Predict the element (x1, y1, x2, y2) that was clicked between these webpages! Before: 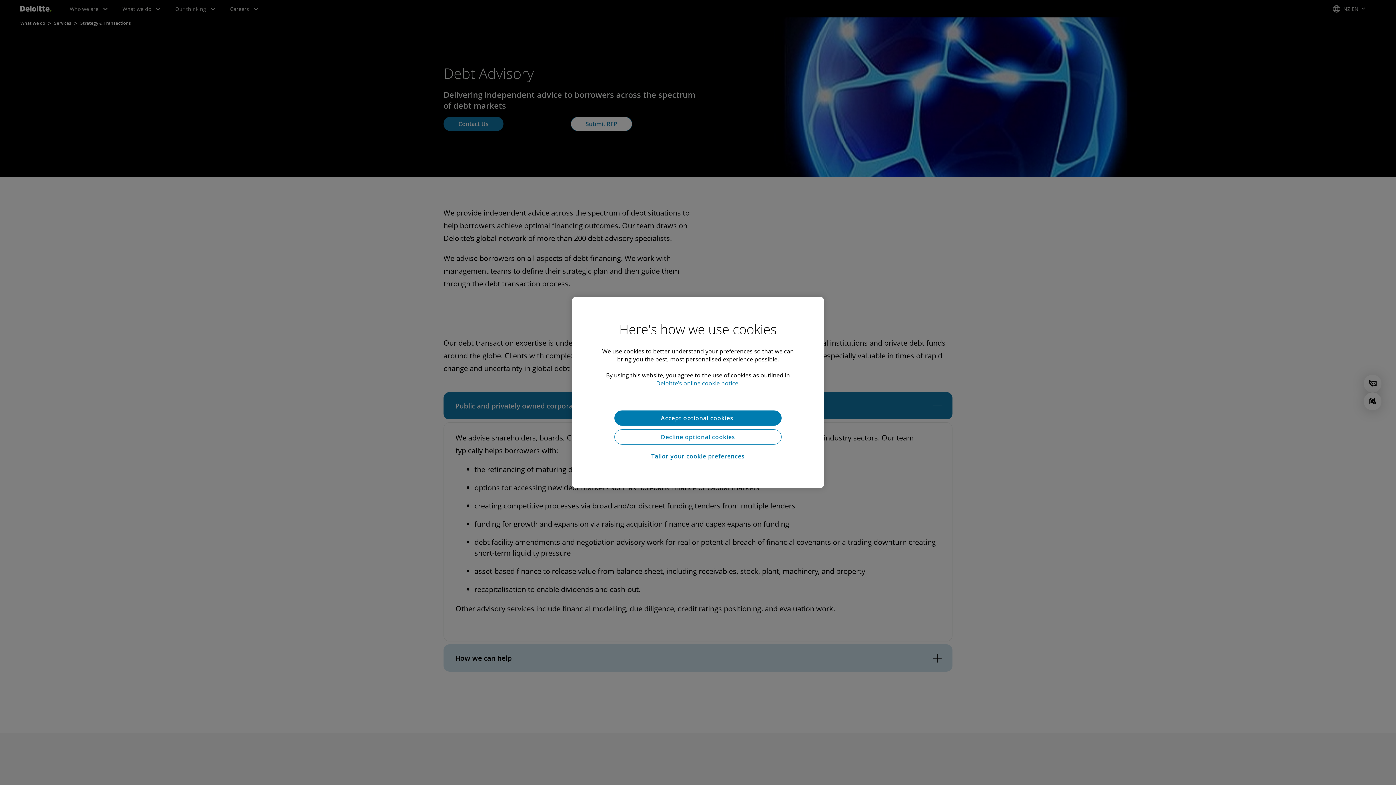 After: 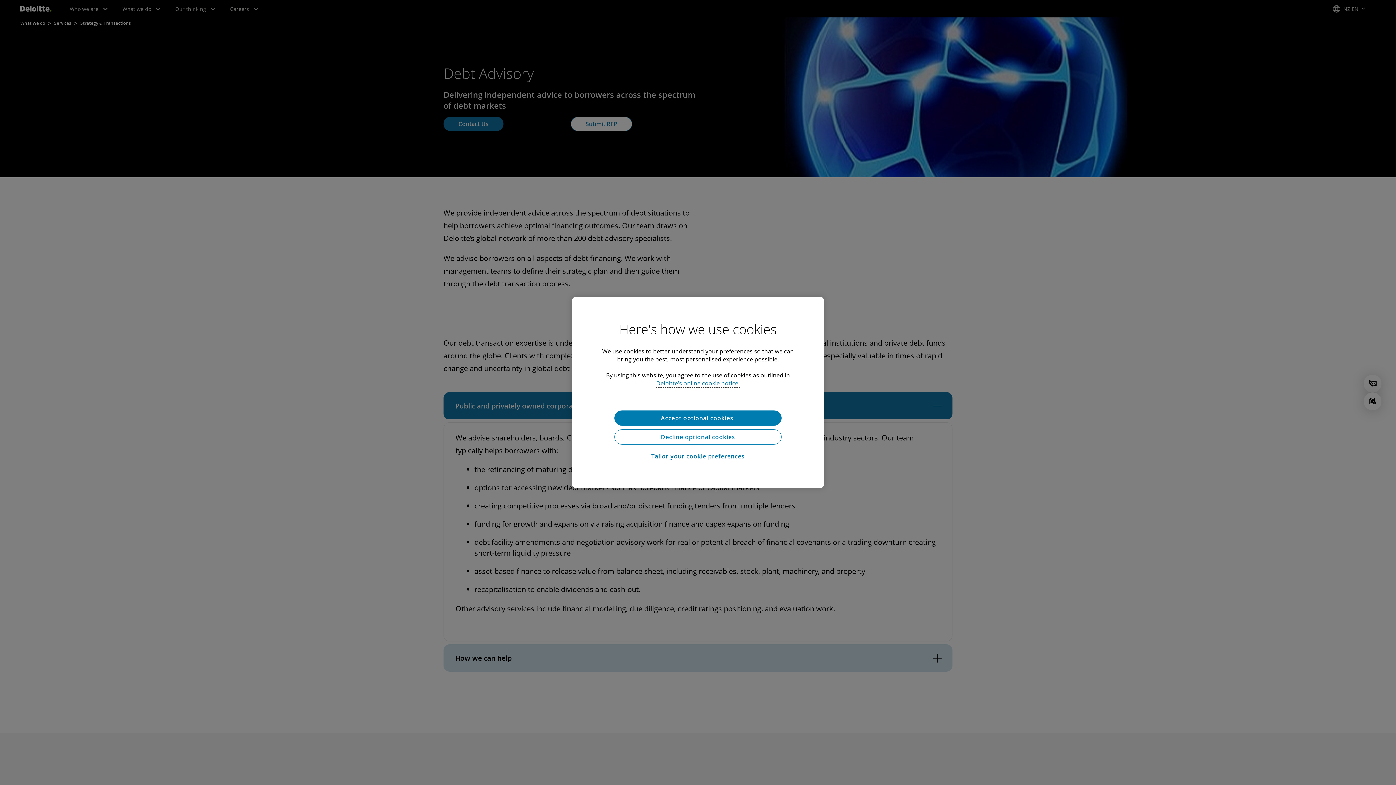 Action: label: More information about your privacy, opens in a new tab bbox: (656, 379, 740, 387)